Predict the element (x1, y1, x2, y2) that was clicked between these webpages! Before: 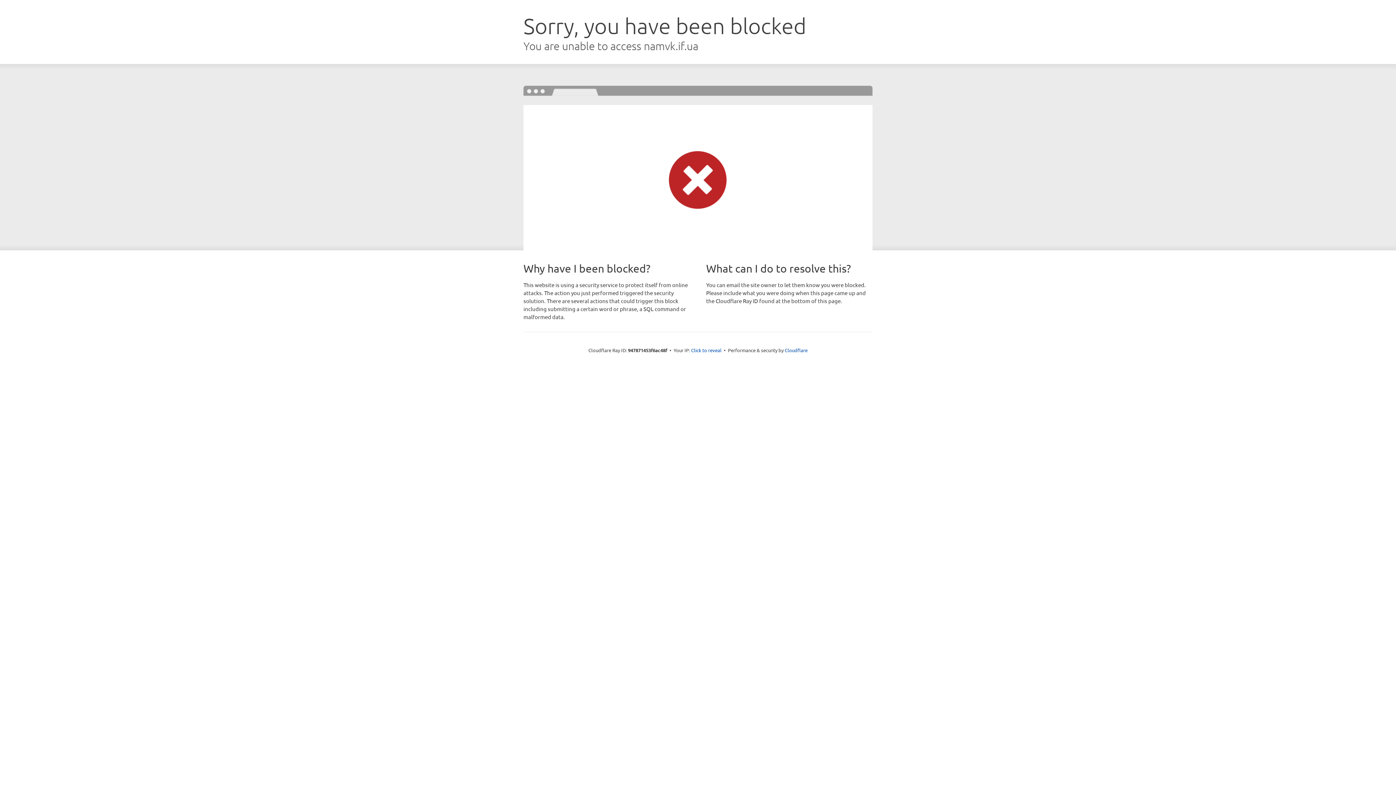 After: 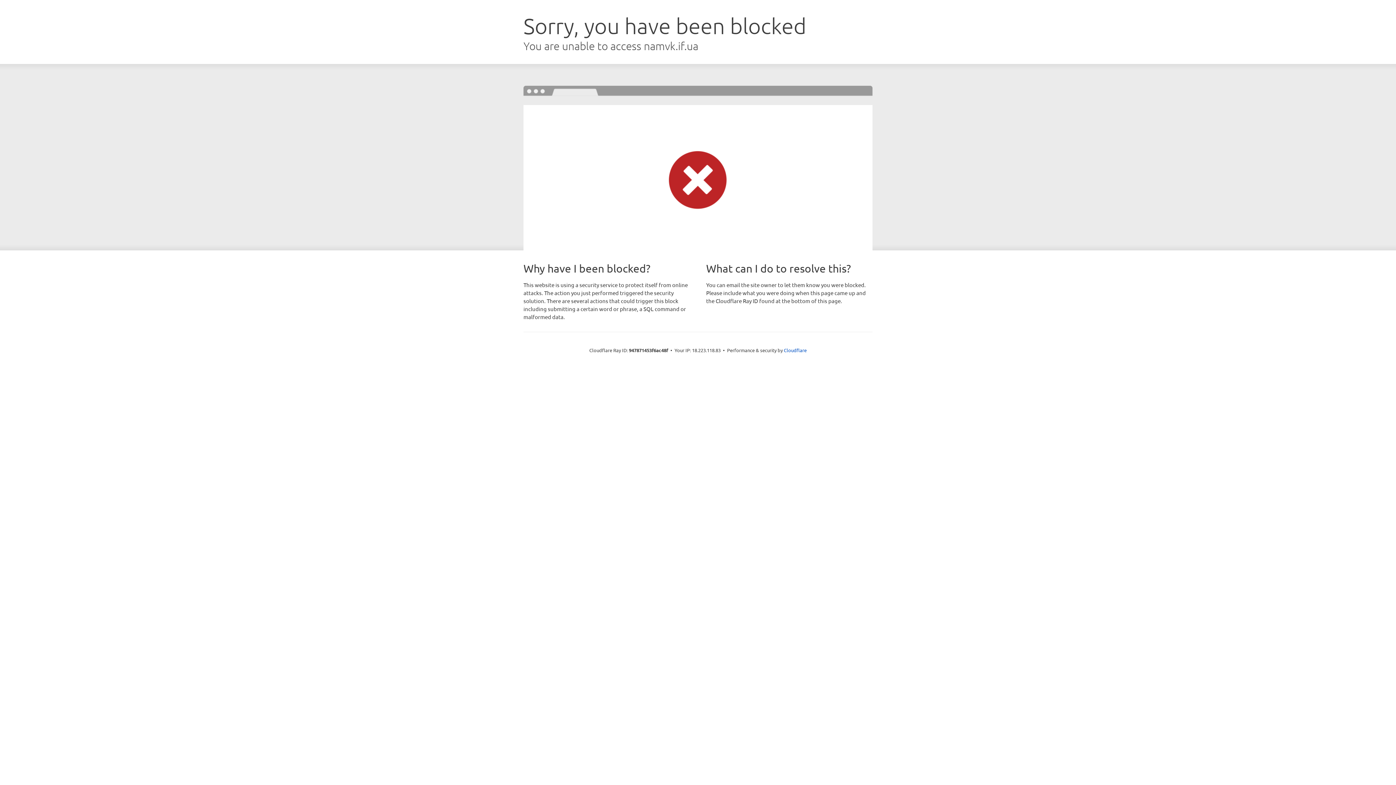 Action: bbox: (691, 346, 721, 353) label: Click to reveal